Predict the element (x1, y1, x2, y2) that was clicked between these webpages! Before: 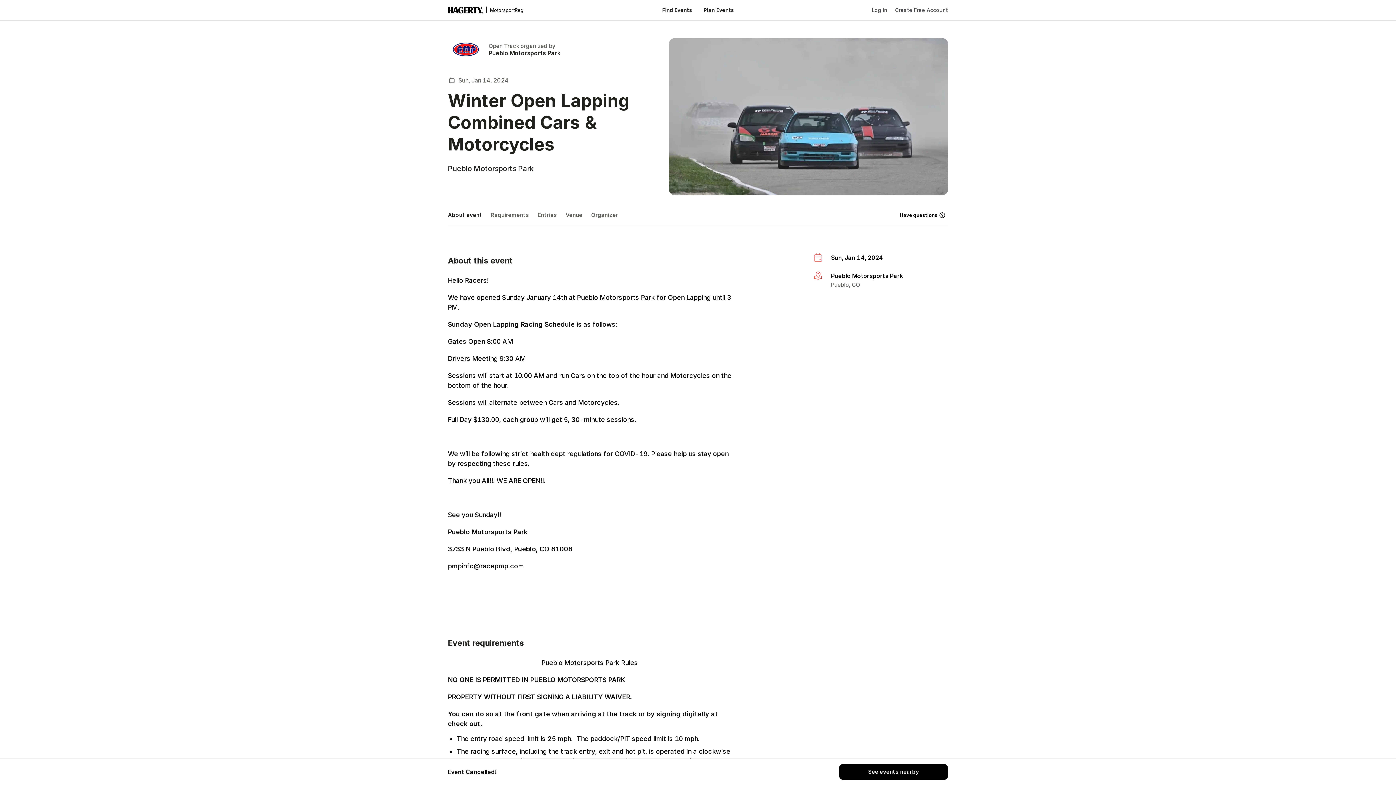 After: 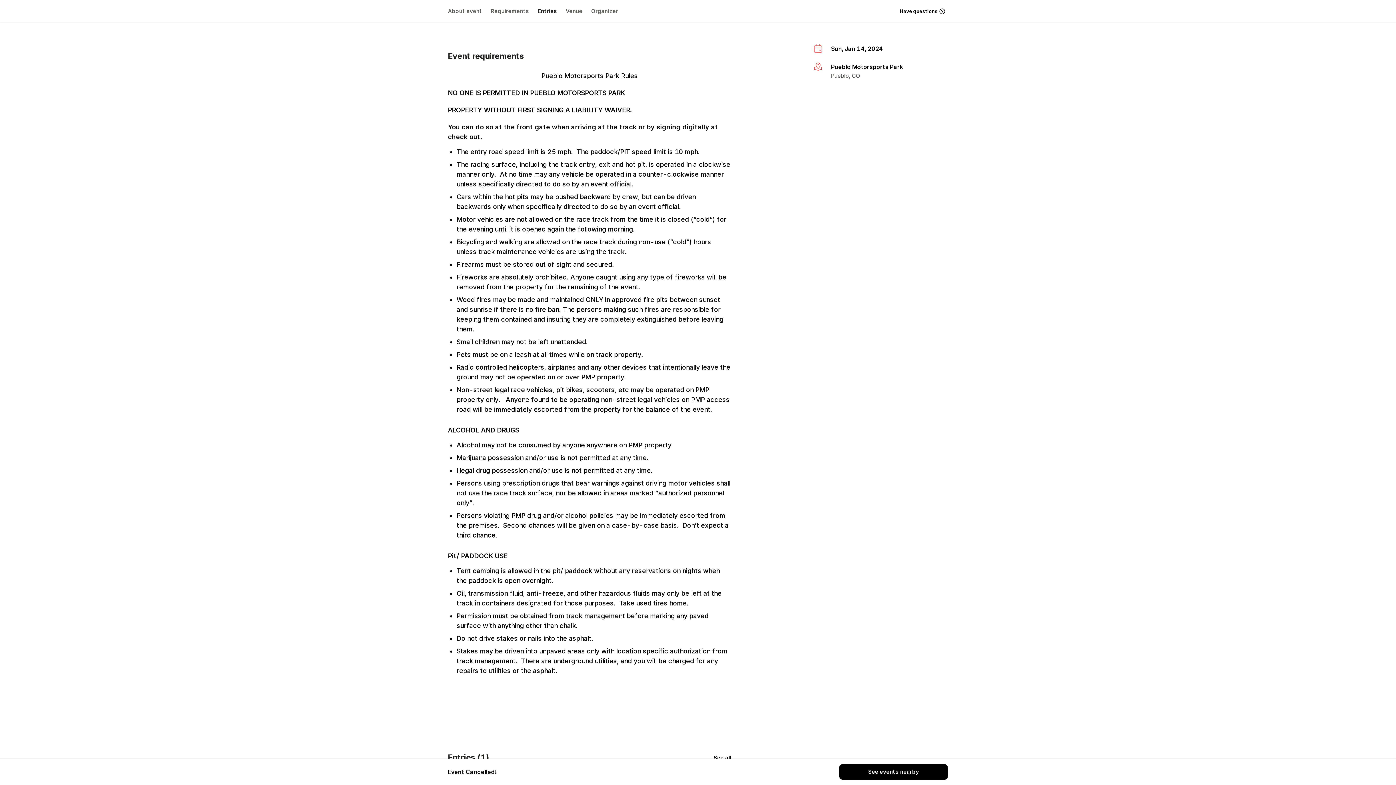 Action: bbox: (486, 208, 533, 222) label: Requirements